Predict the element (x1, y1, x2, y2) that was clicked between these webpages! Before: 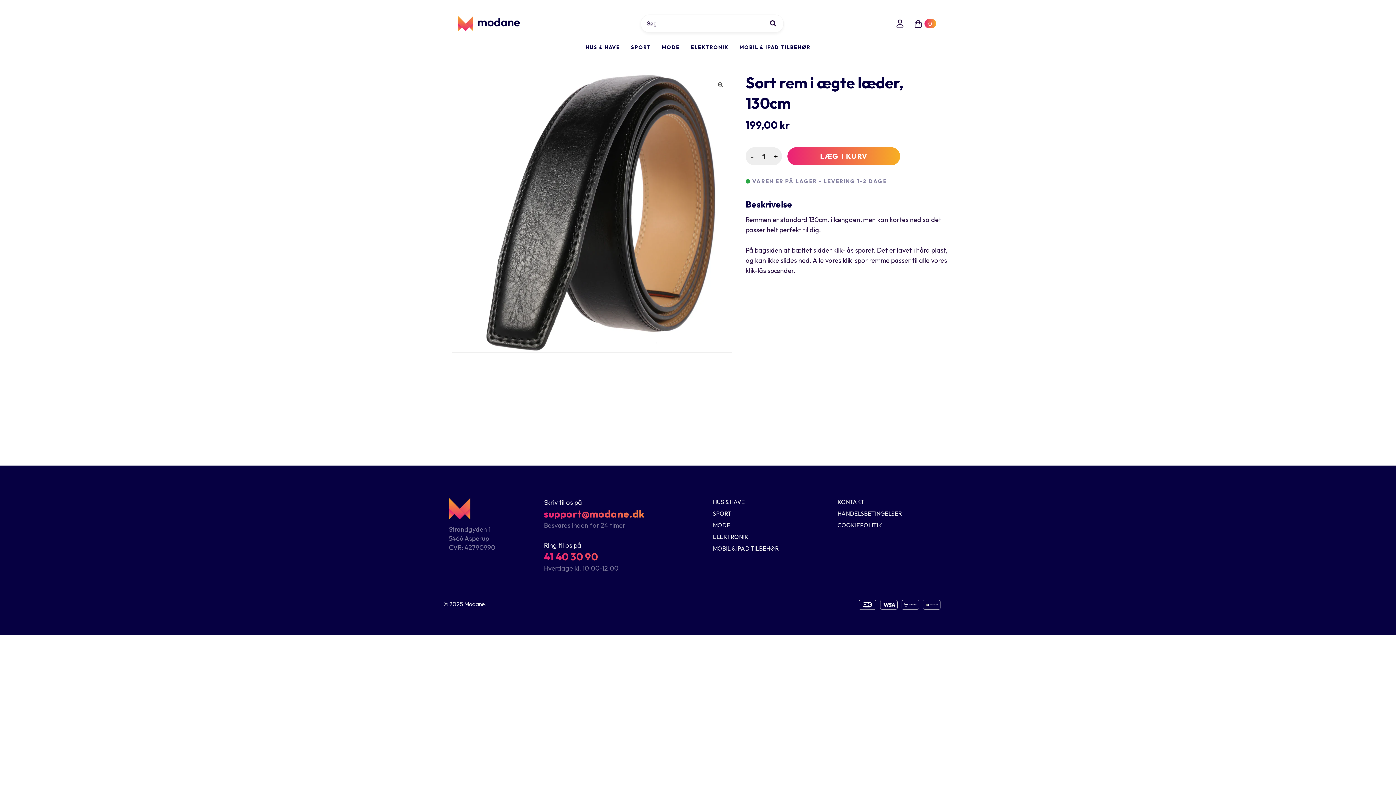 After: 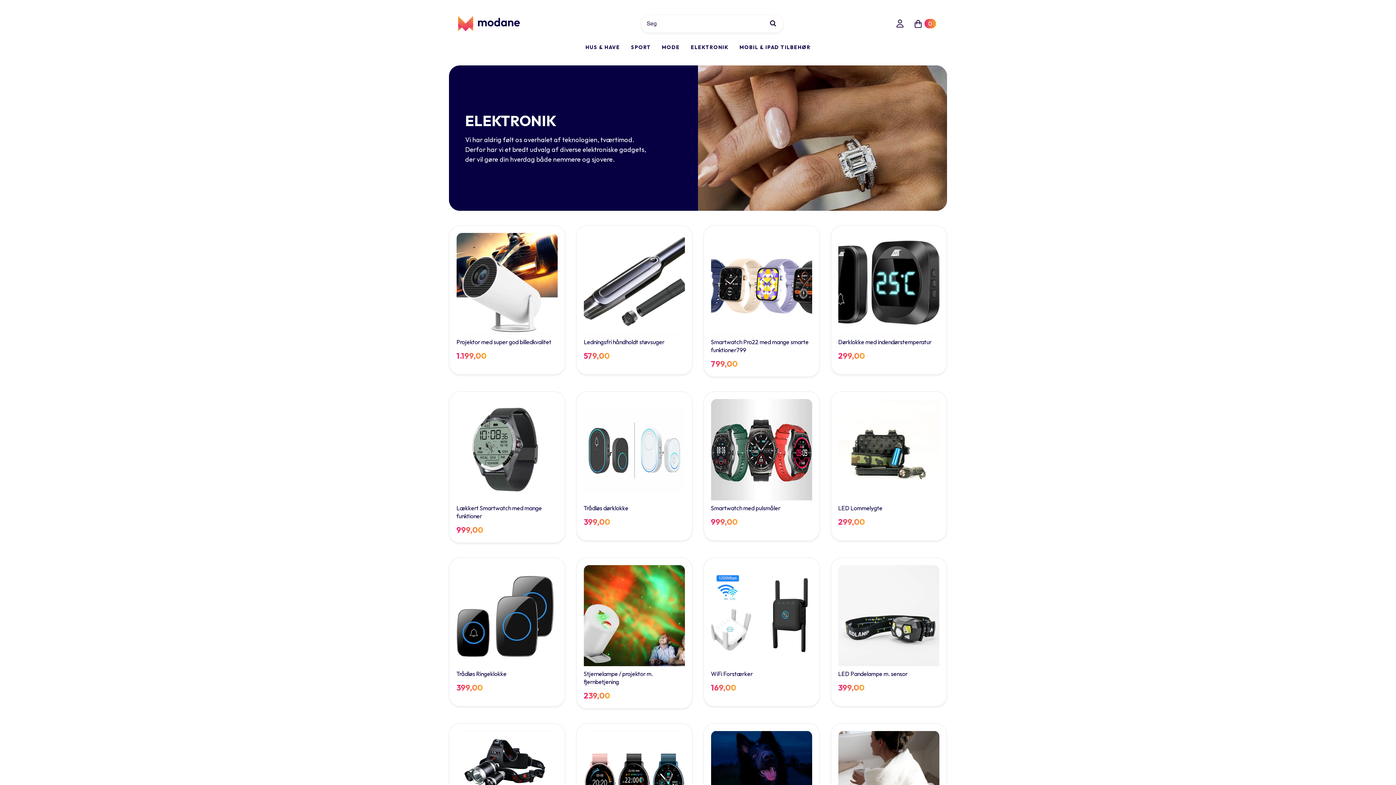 Action: bbox: (685, 36, 734, 58) label: ELEKTRONIK